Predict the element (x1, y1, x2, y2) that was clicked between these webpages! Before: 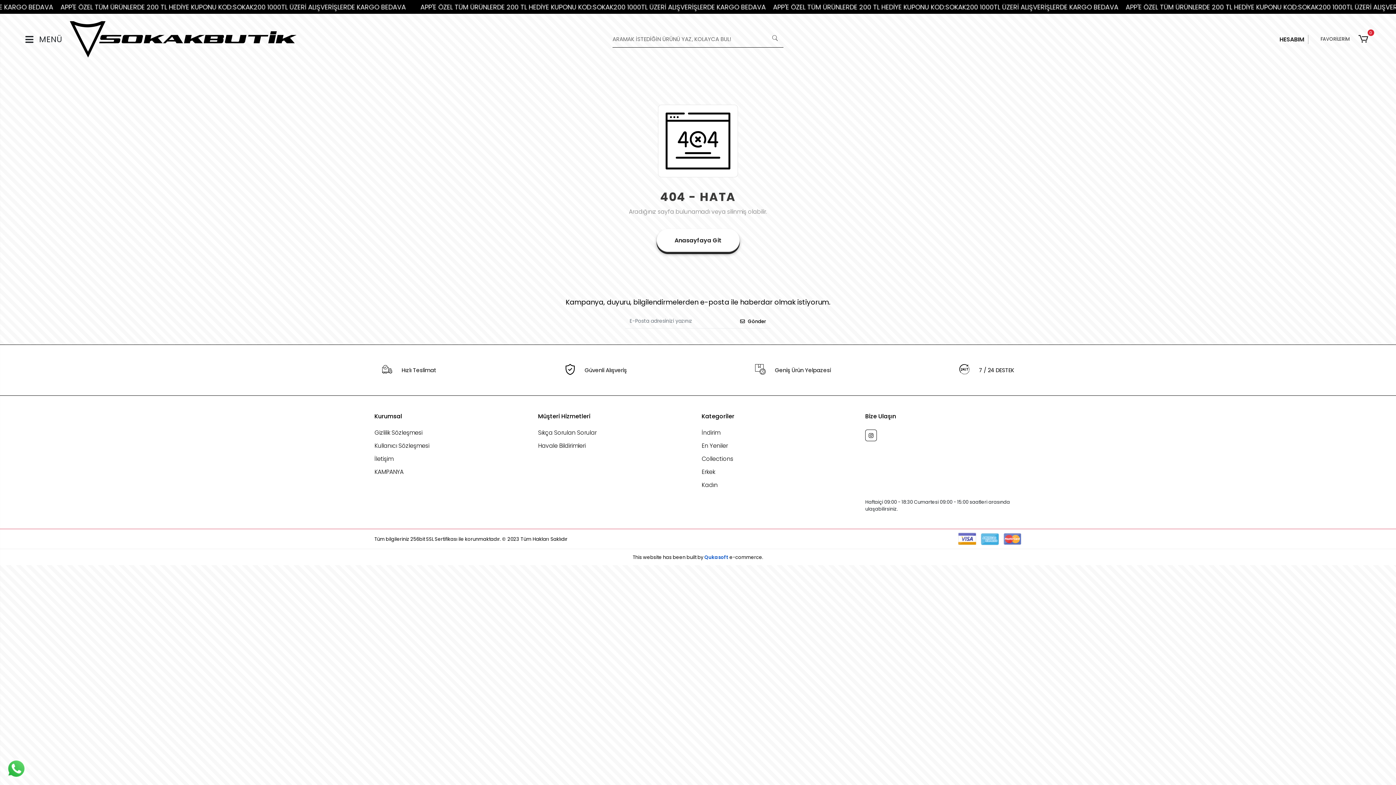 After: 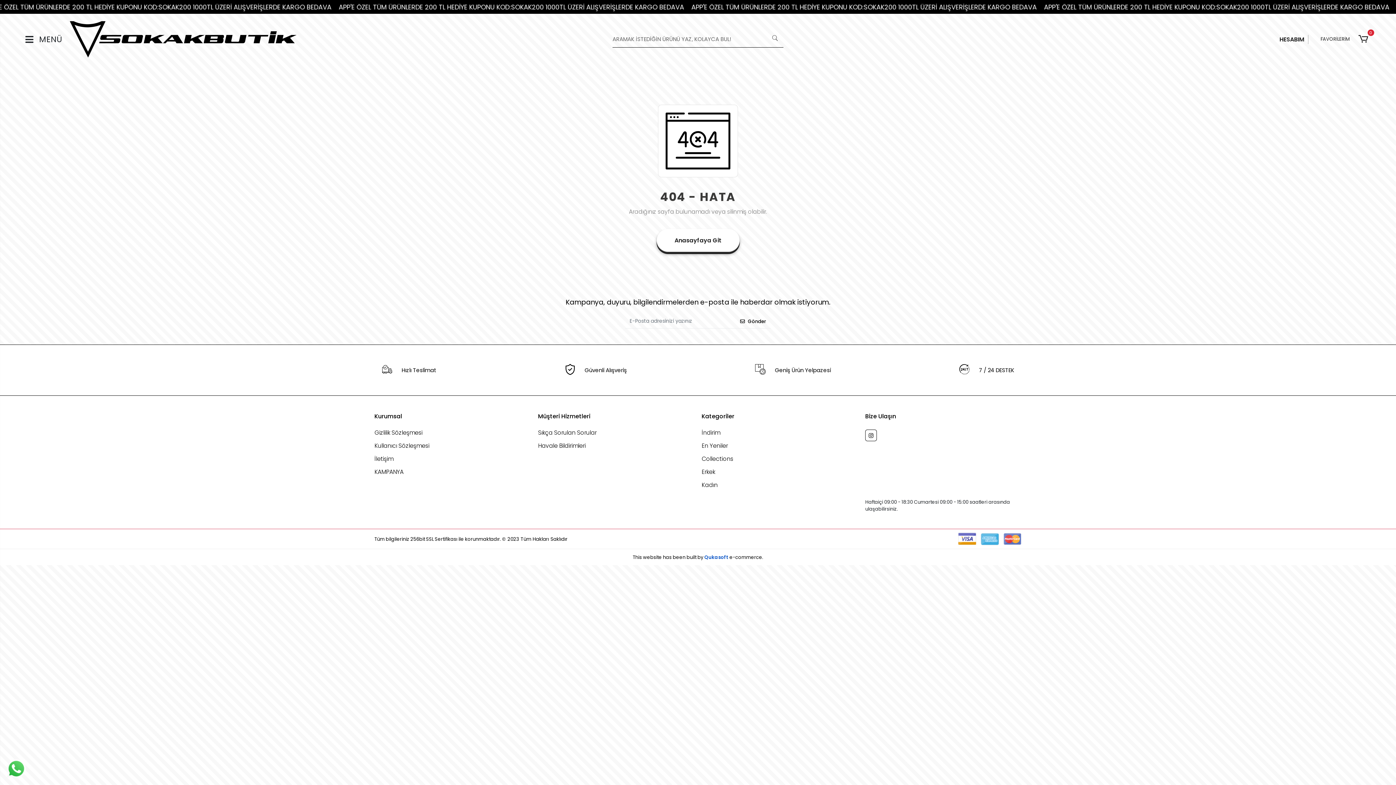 Action: label:  0850 346 08 16 bbox: (865, 473, 910, 480)